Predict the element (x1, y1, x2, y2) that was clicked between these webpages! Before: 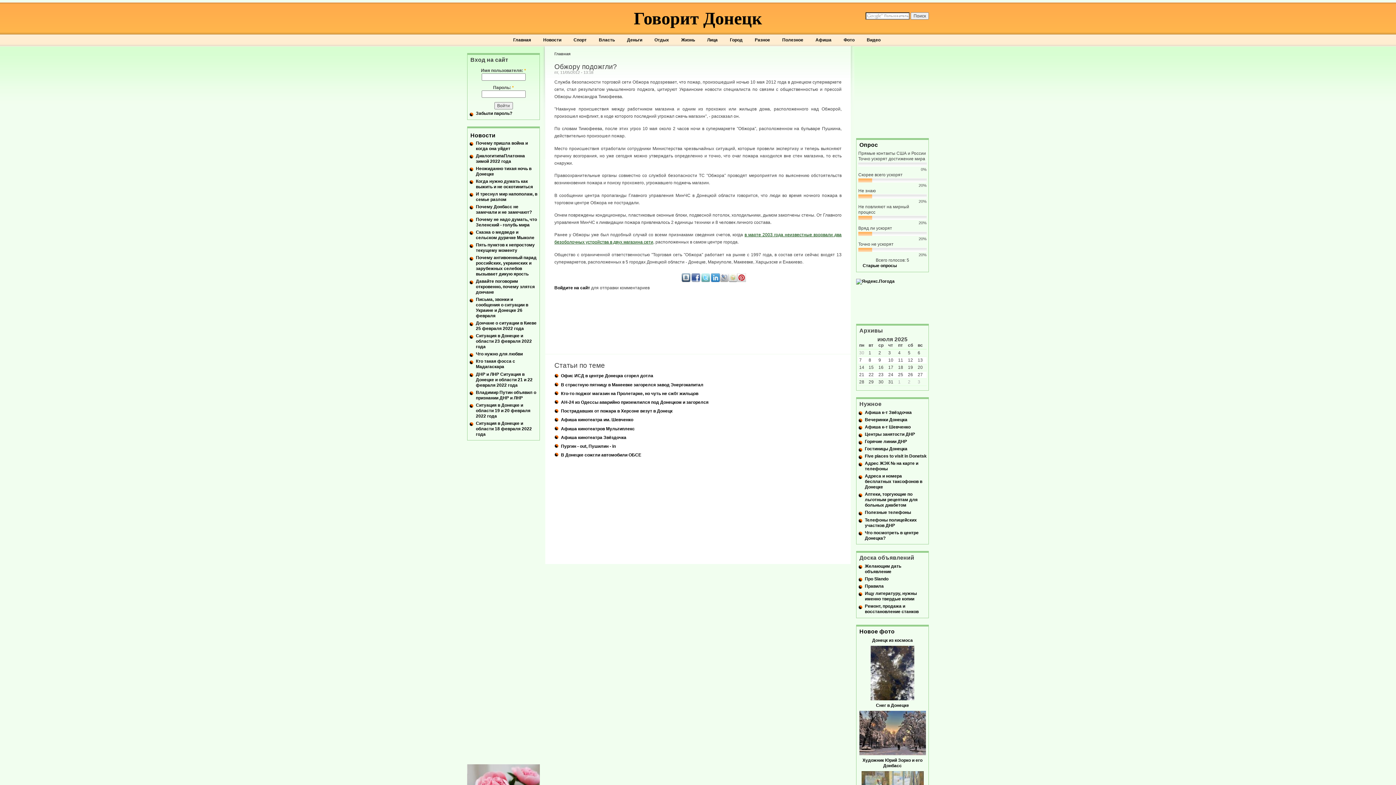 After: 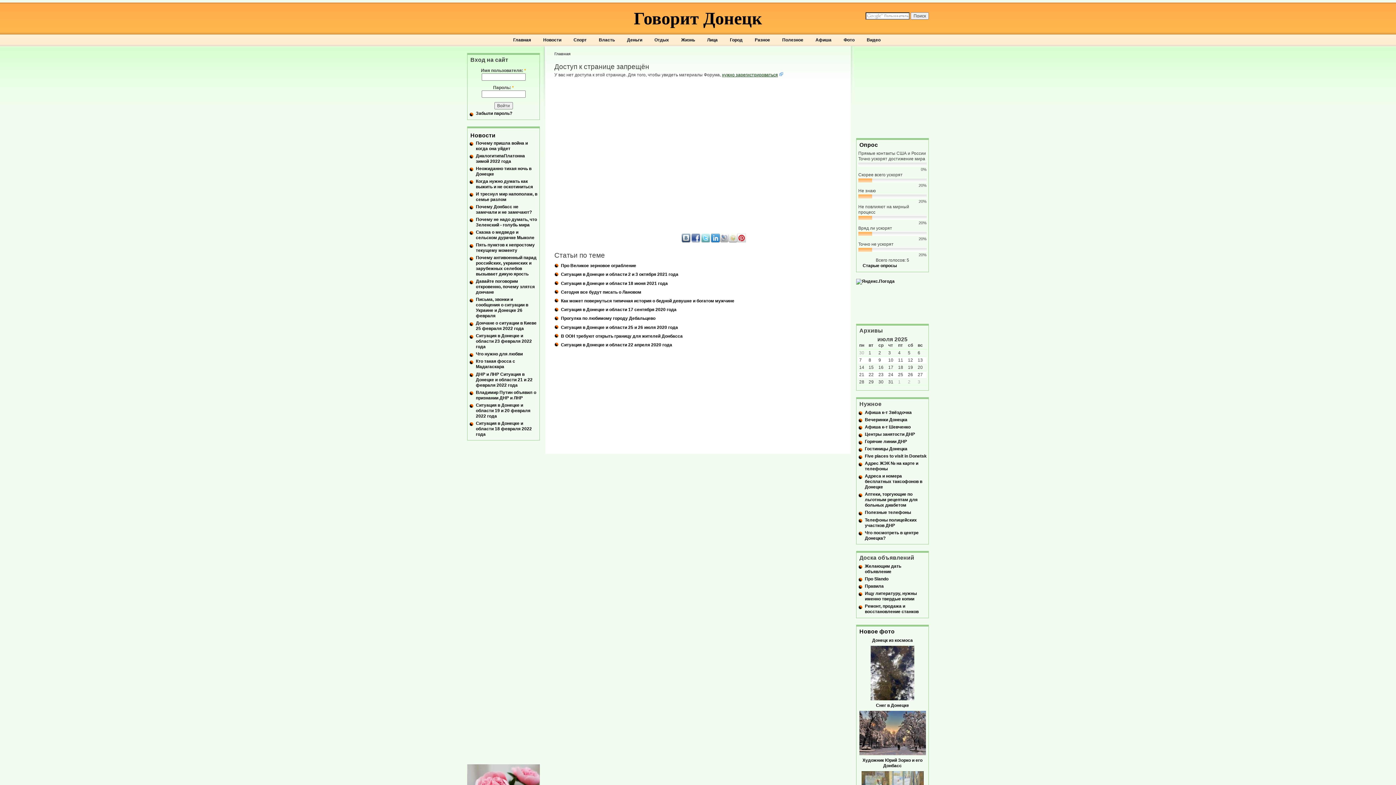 Action: label: Ремонт, продажа и восстановление станков bbox: (865, 604, 918, 614)